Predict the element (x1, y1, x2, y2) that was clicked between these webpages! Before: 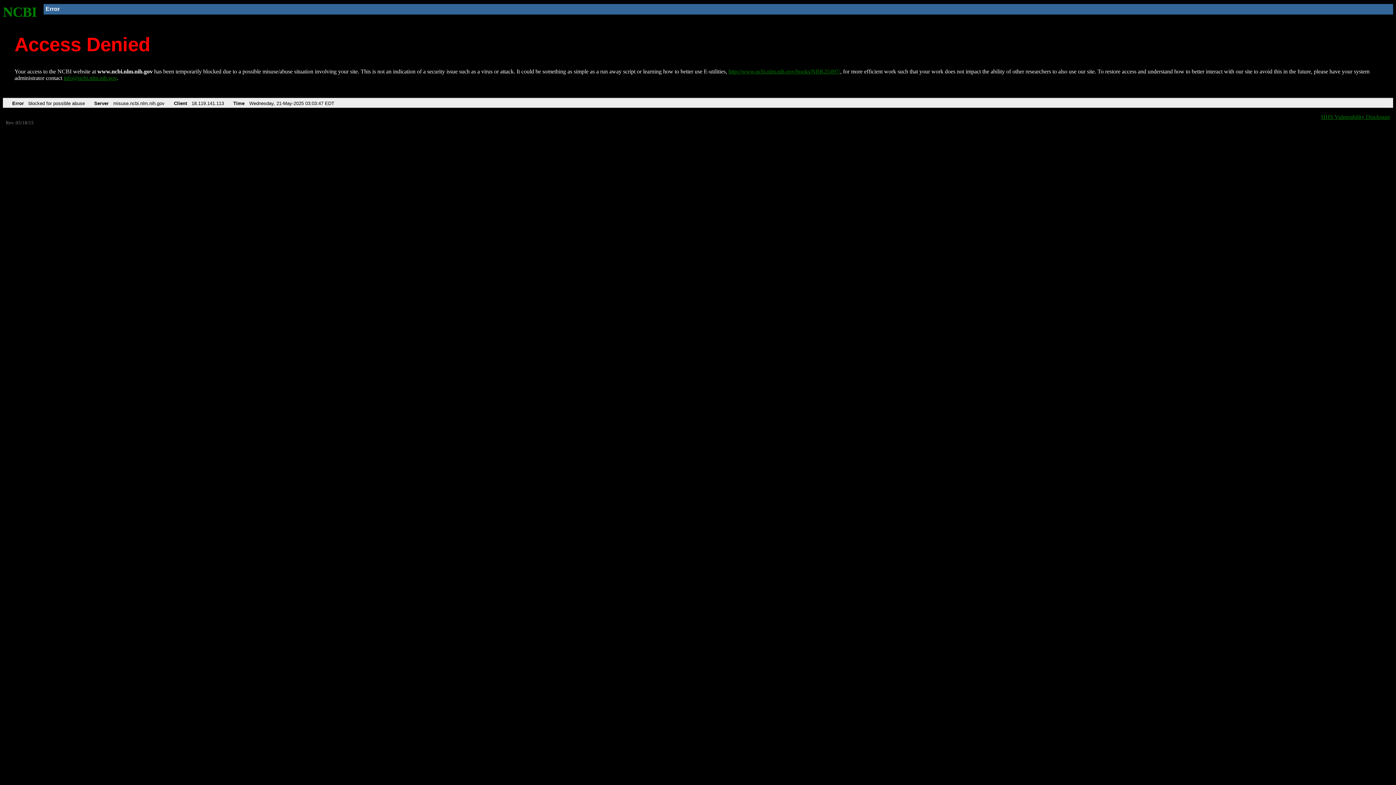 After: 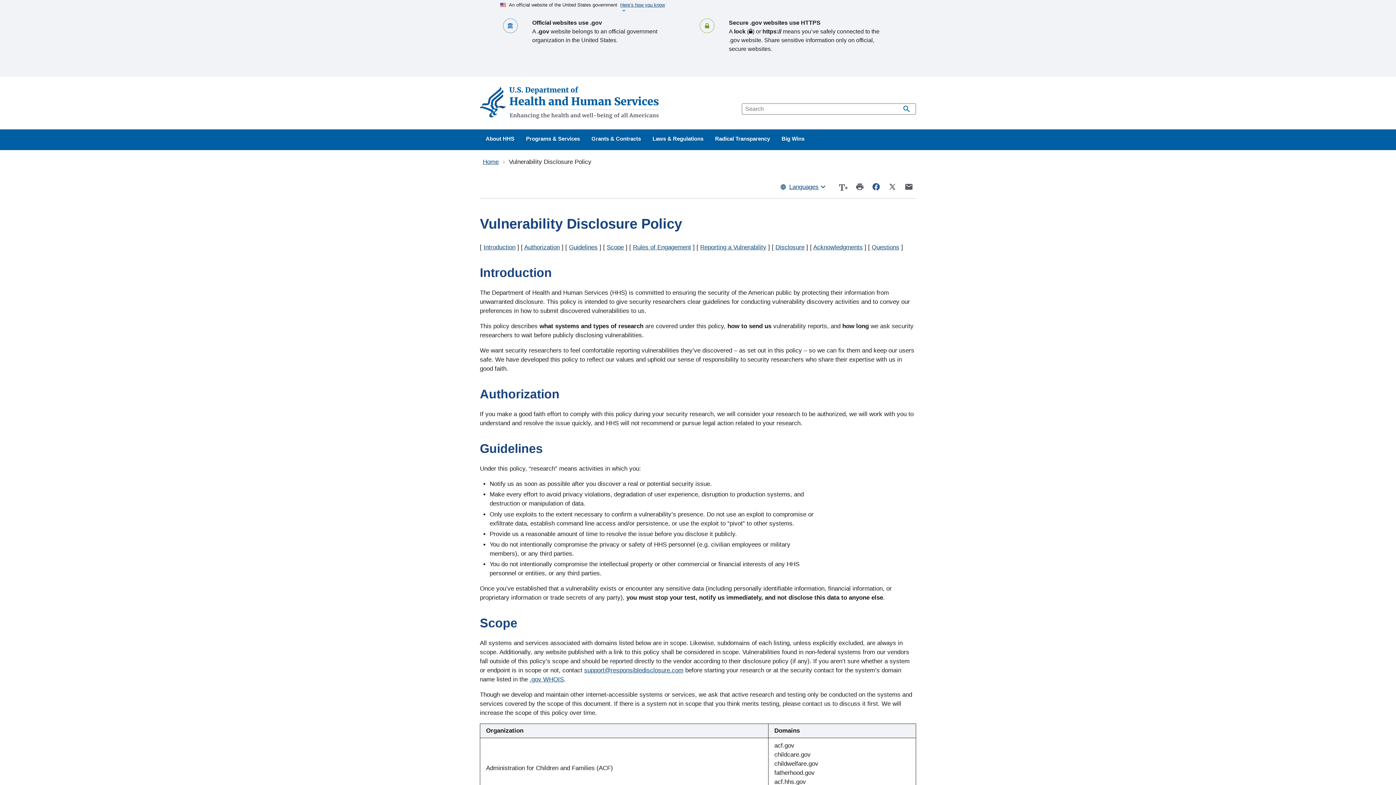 Action: bbox: (1321, 113, 1390, 119) label: HHS Vulnerability Disclosure